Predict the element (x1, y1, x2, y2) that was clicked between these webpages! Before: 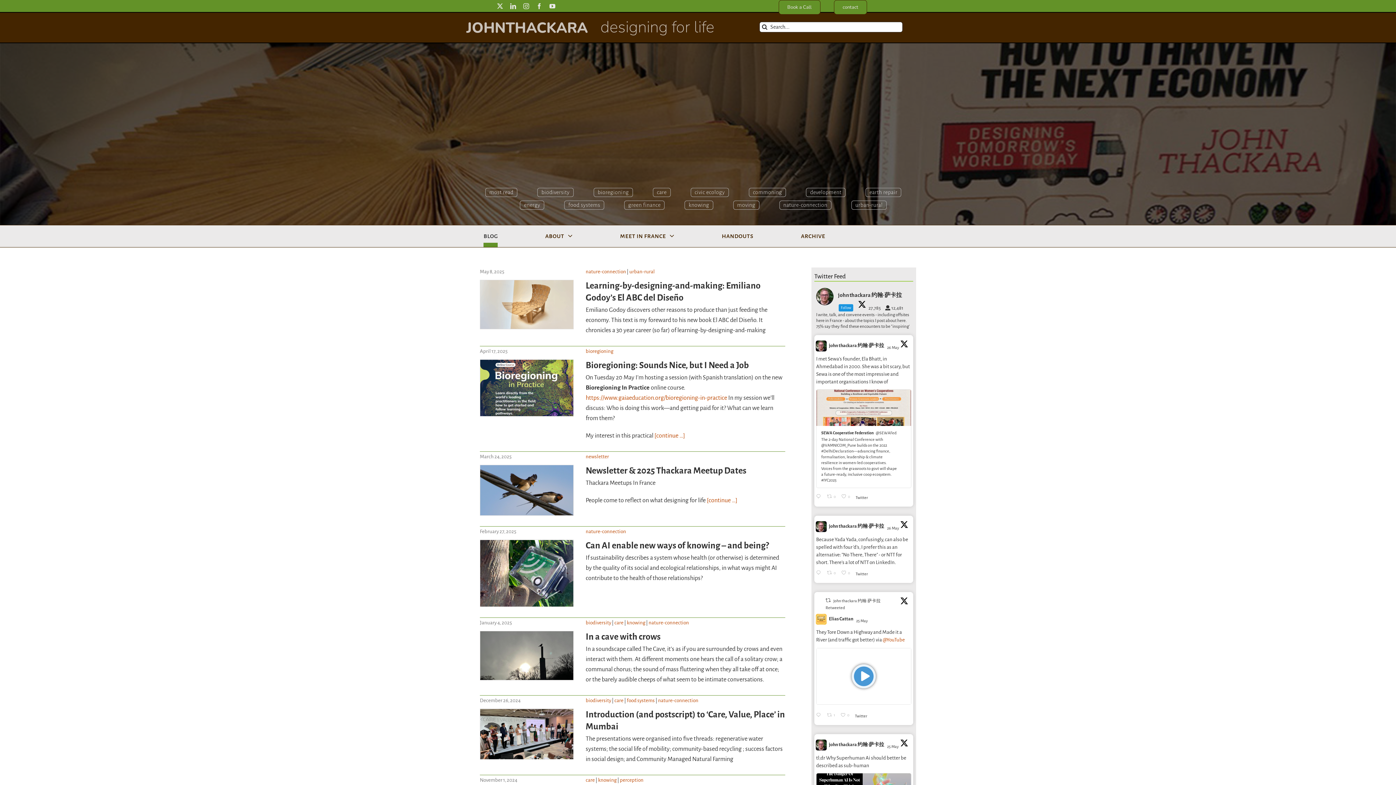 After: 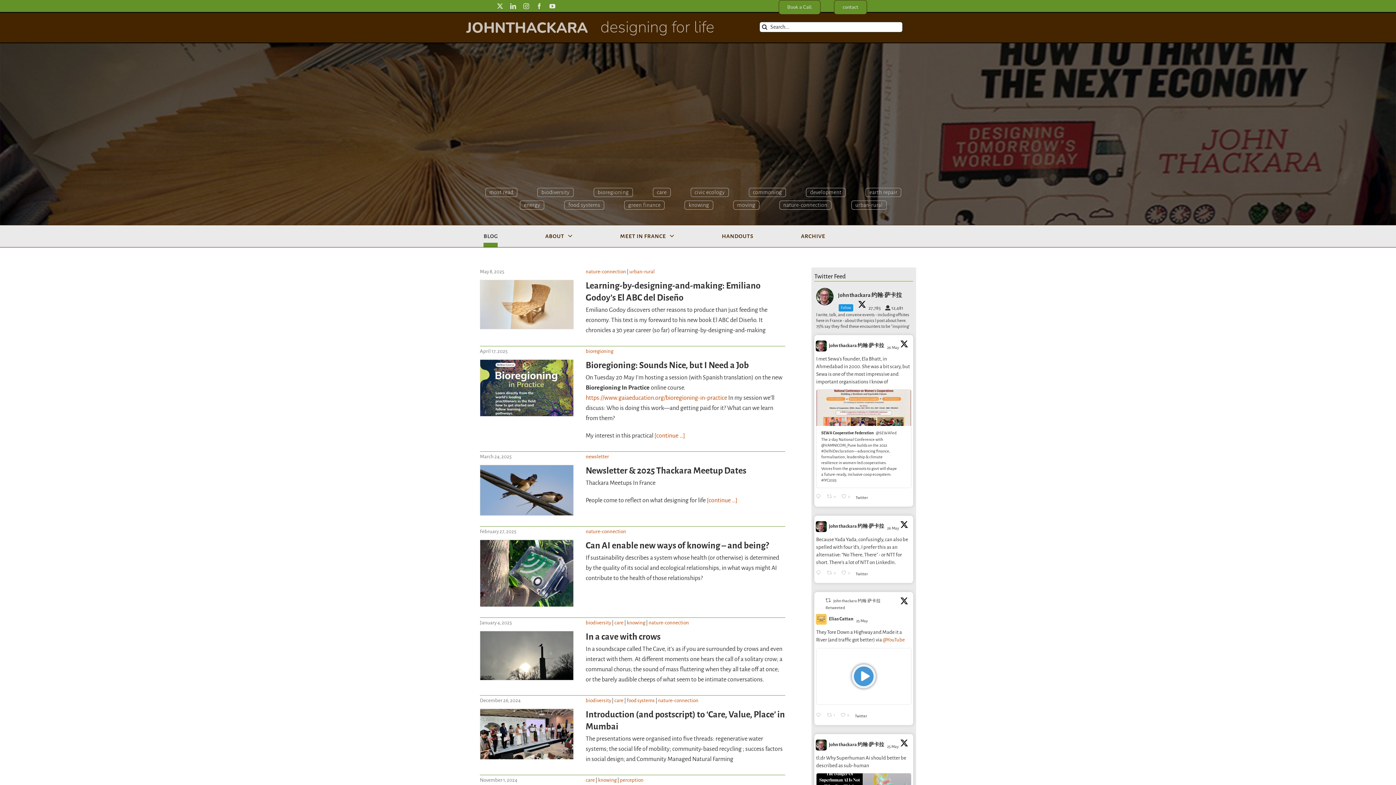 Action: label: 26 May 1926895273822867870 bbox: (887, 345, 900, 349)